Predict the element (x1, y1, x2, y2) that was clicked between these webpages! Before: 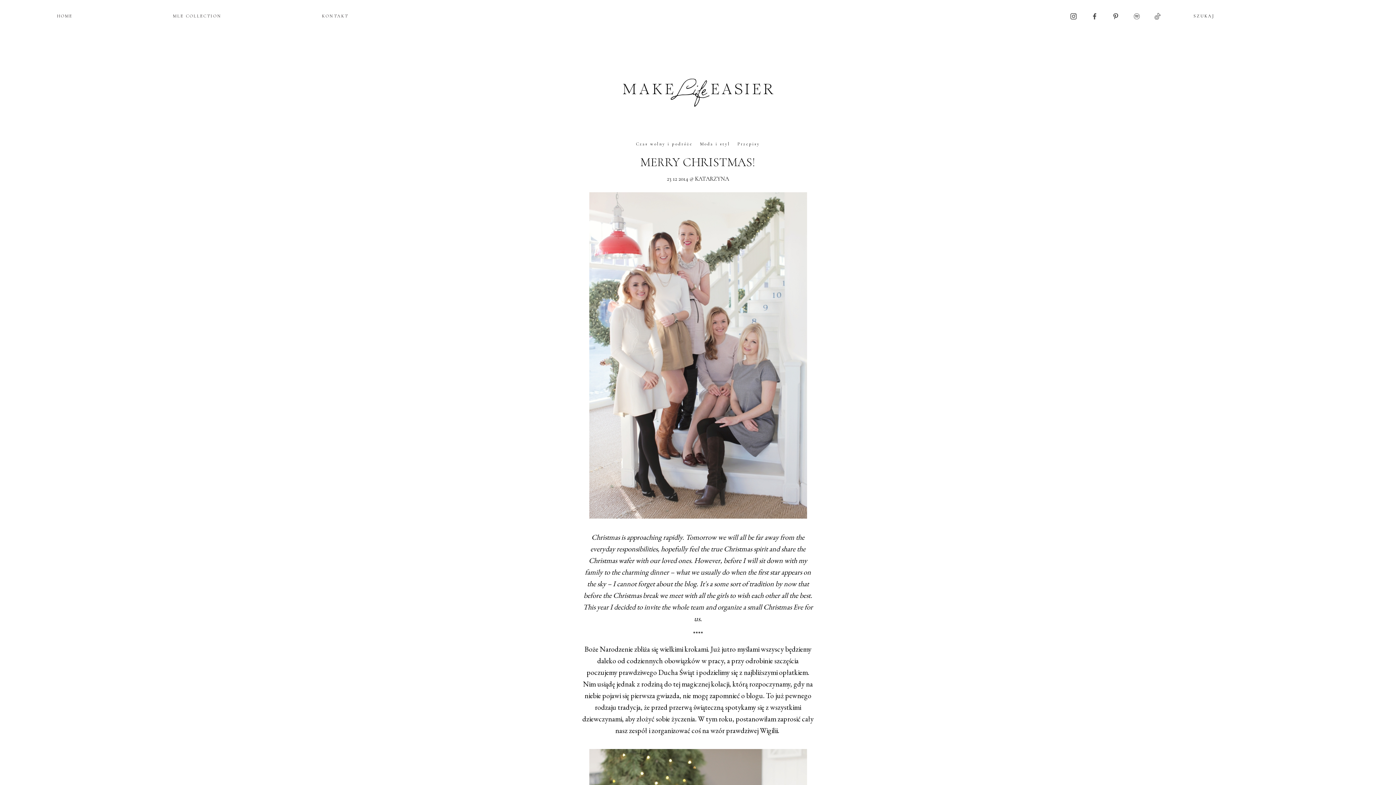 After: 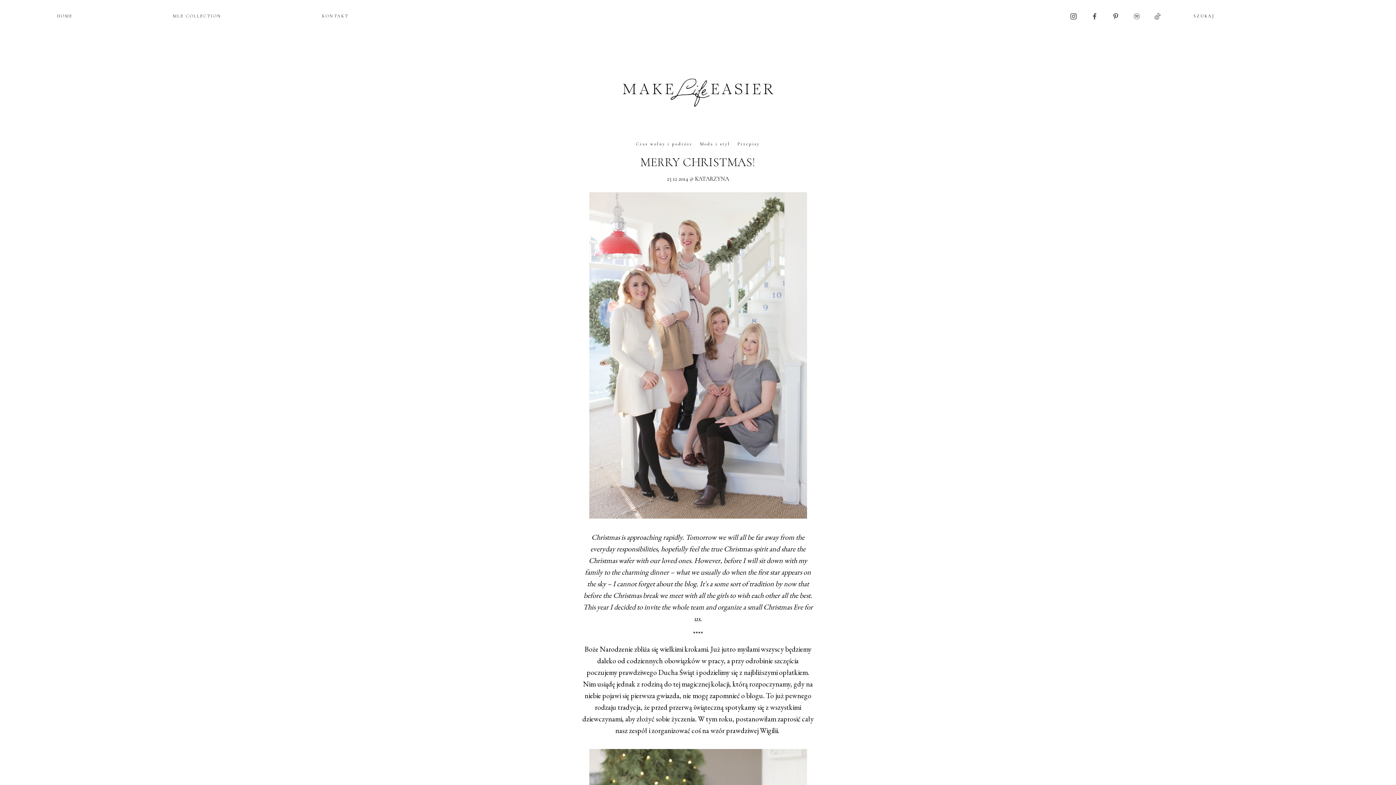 Action: bbox: (1070, 12, 1077, 18)